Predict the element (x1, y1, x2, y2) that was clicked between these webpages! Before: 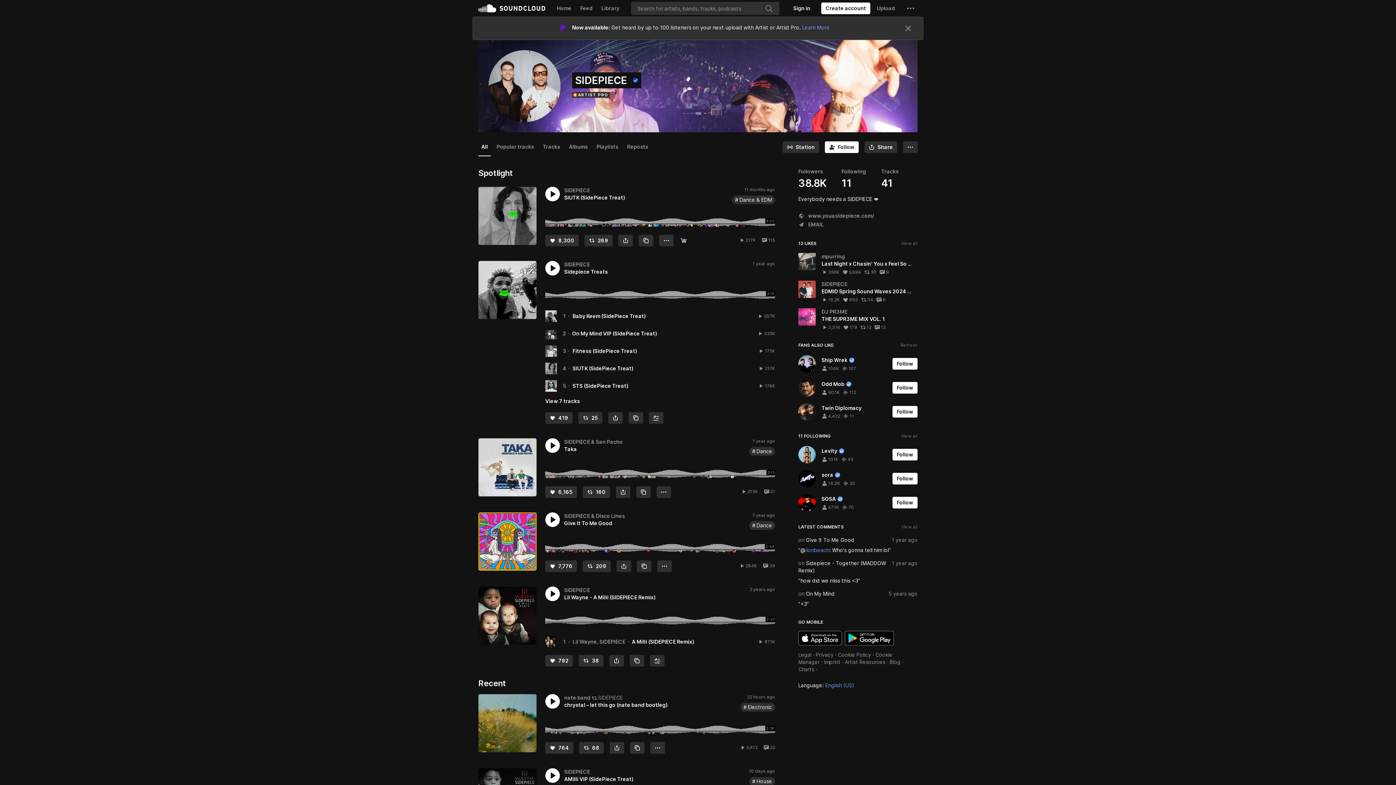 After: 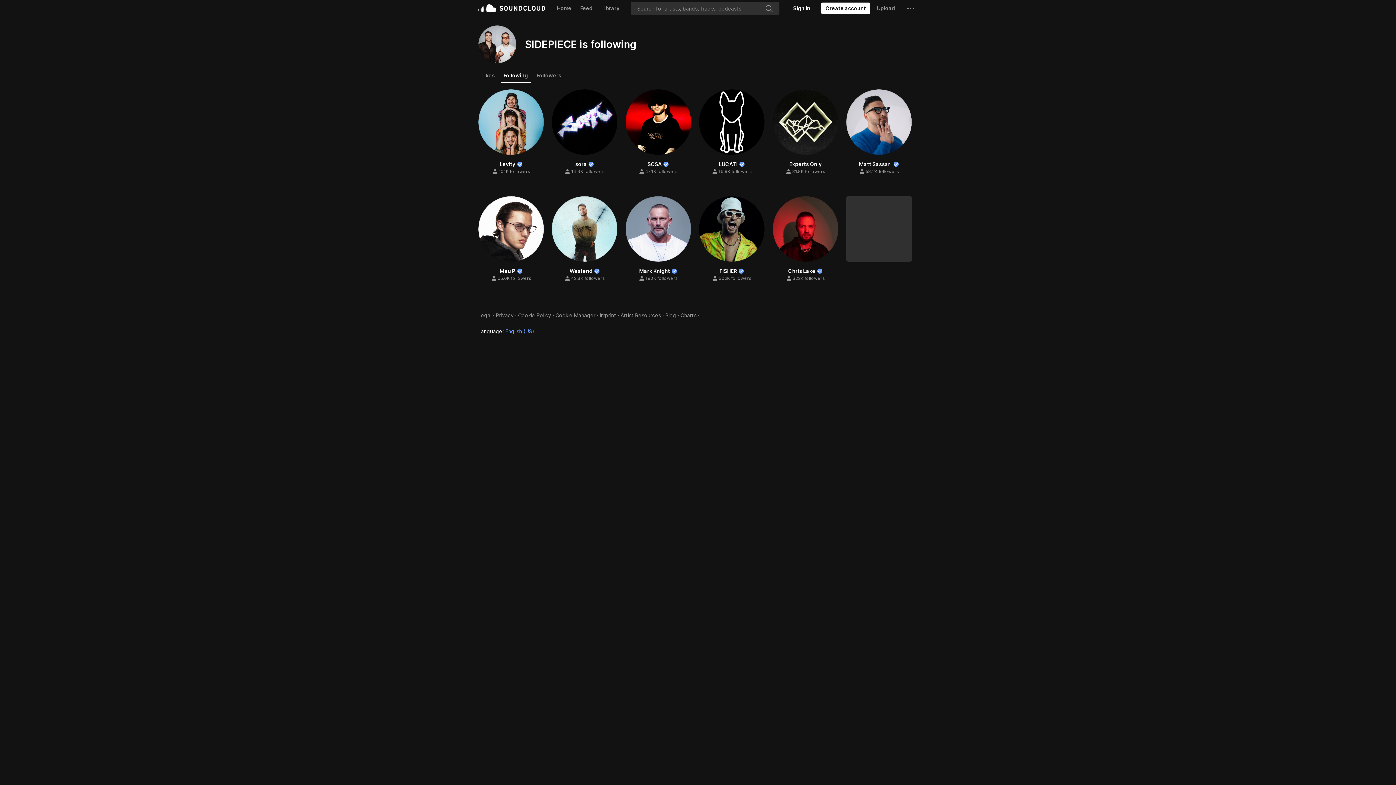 Action: label: 11 FOLLOWING
View all bbox: (792, 429, 923, 442)